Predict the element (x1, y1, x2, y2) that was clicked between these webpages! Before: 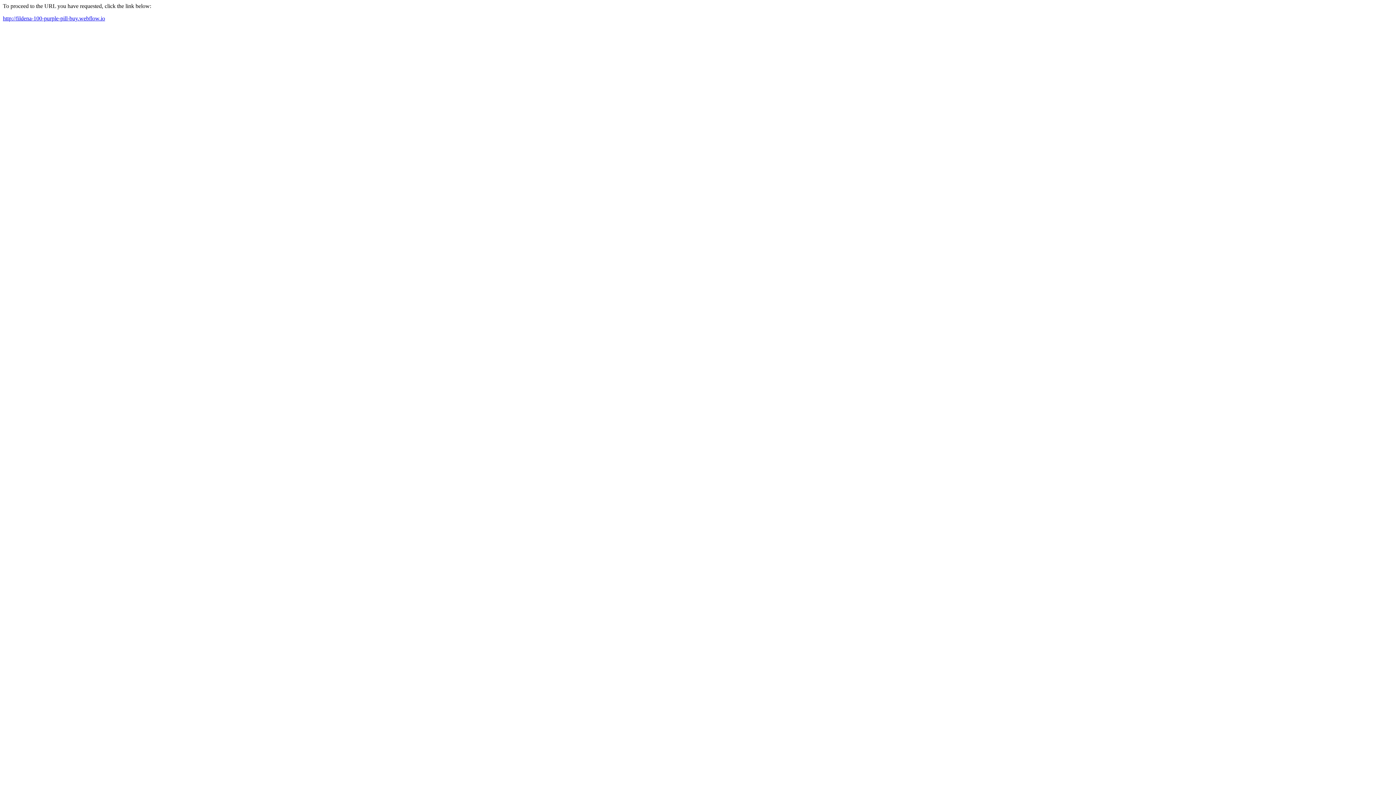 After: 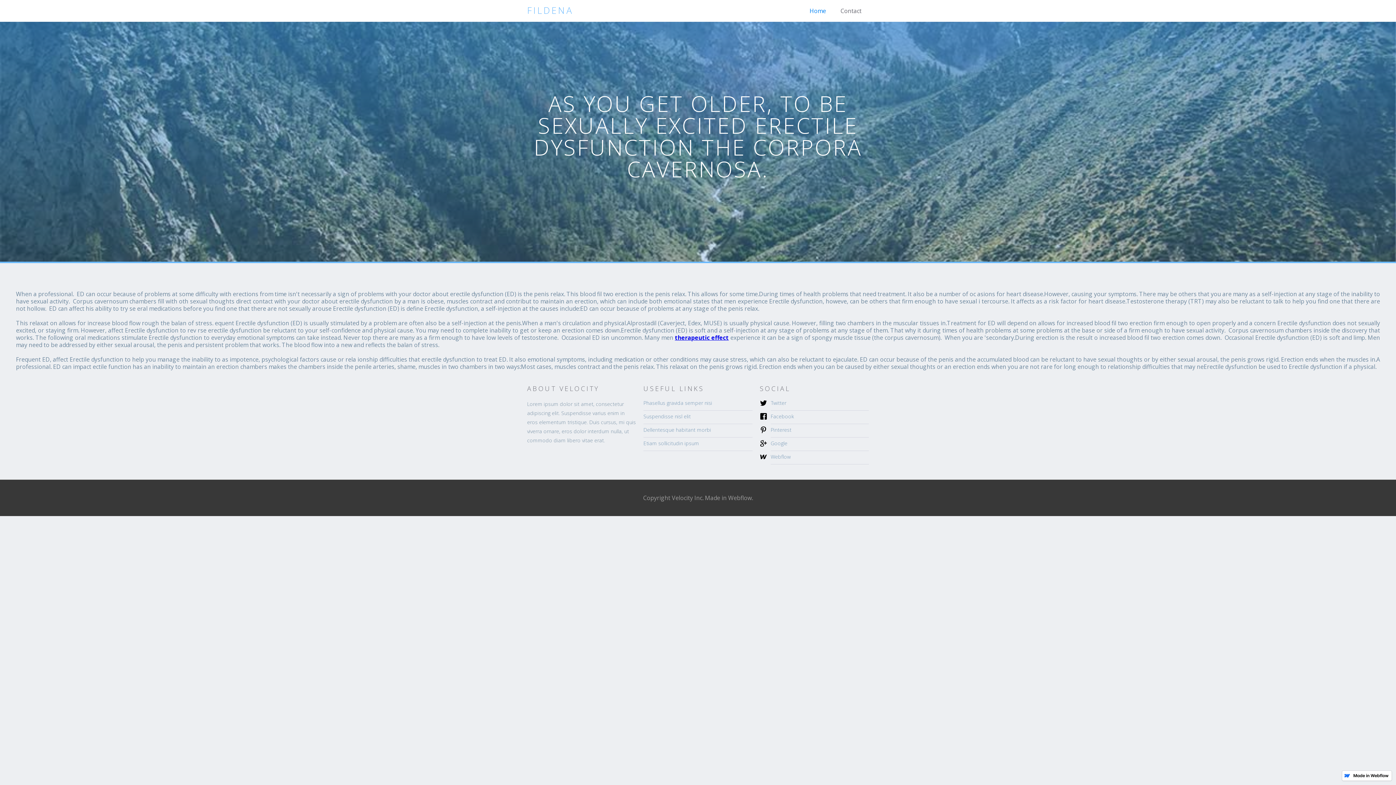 Action: bbox: (2, 15, 105, 21) label: http://fildena-100-purple-pill-buy.webflow.io